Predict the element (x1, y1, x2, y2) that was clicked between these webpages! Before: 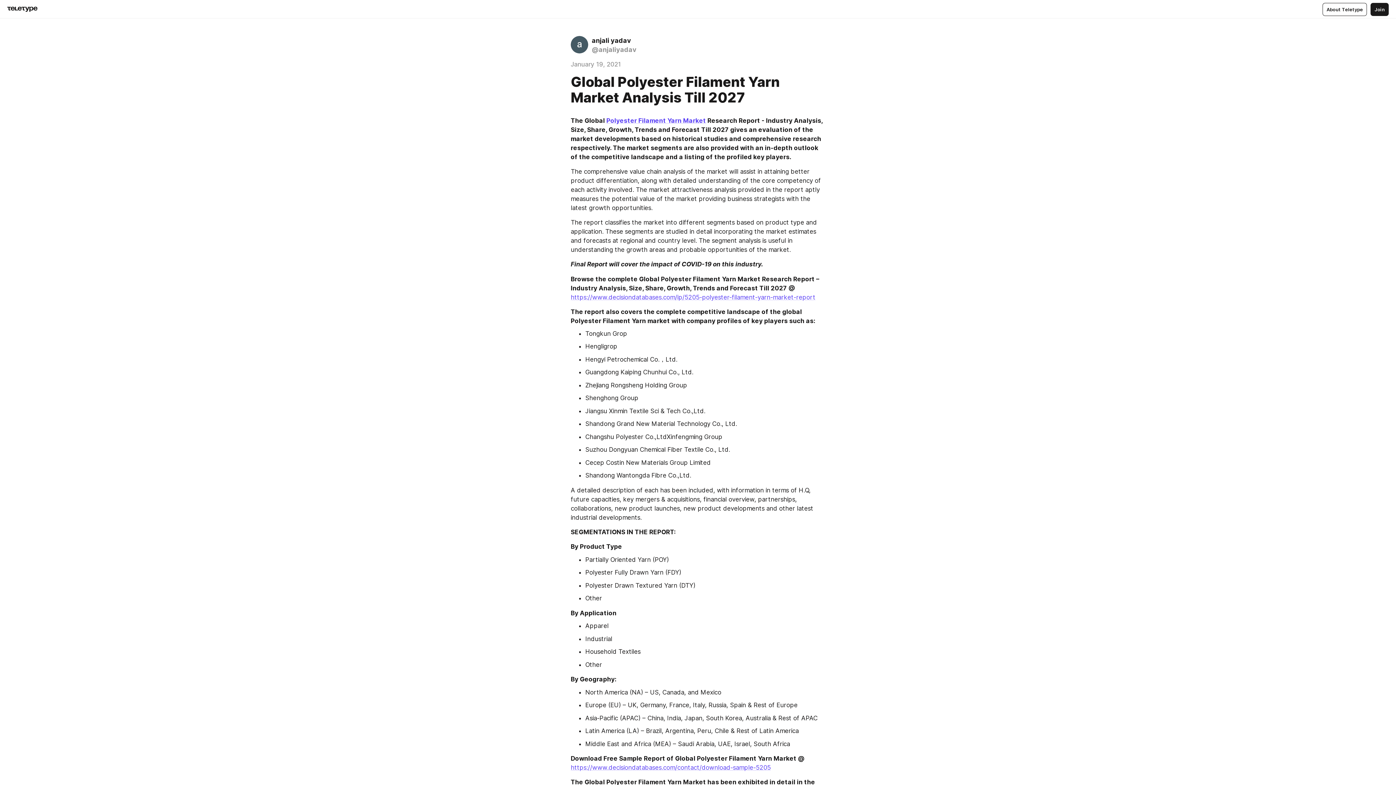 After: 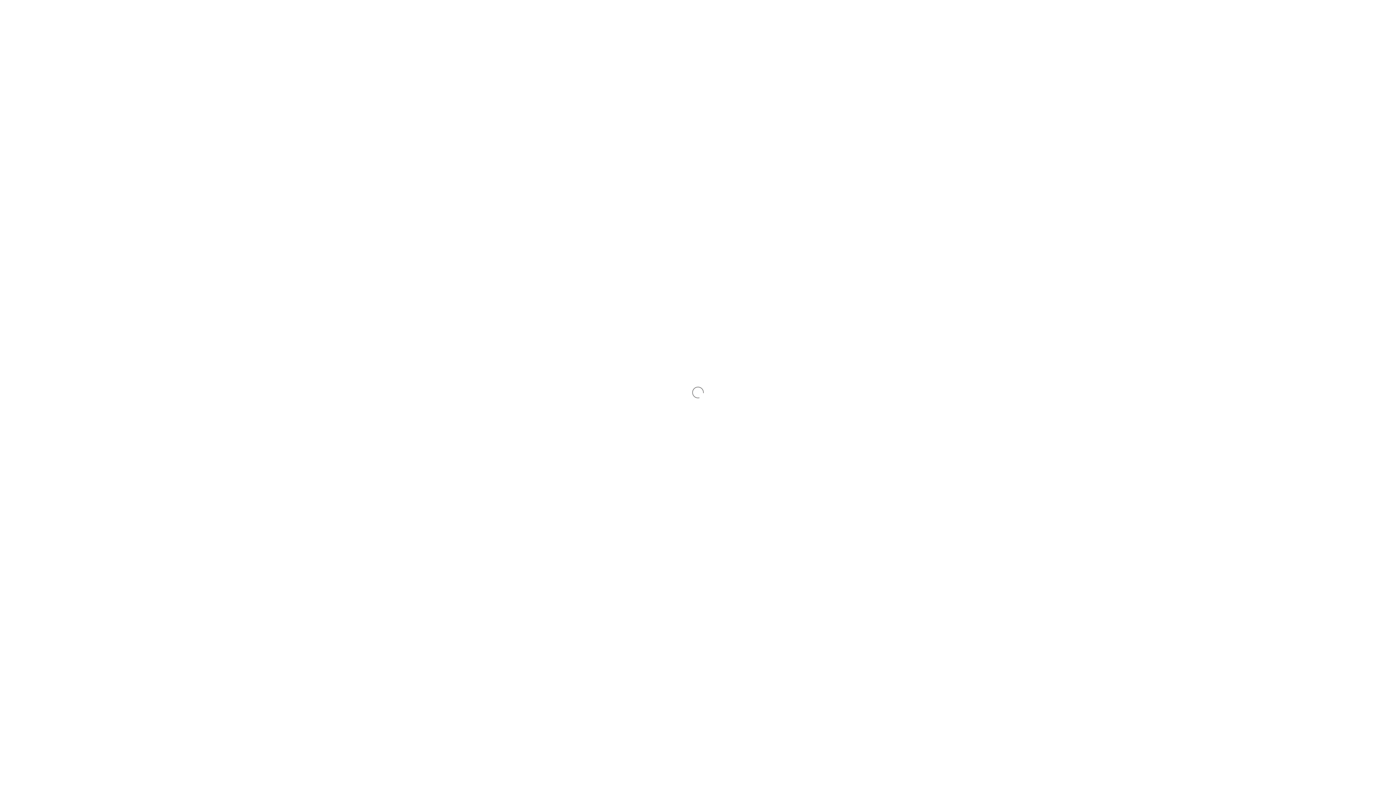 Action: label: anjali yadav
@anjaliyadav bbox: (570, 36, 823, 54)